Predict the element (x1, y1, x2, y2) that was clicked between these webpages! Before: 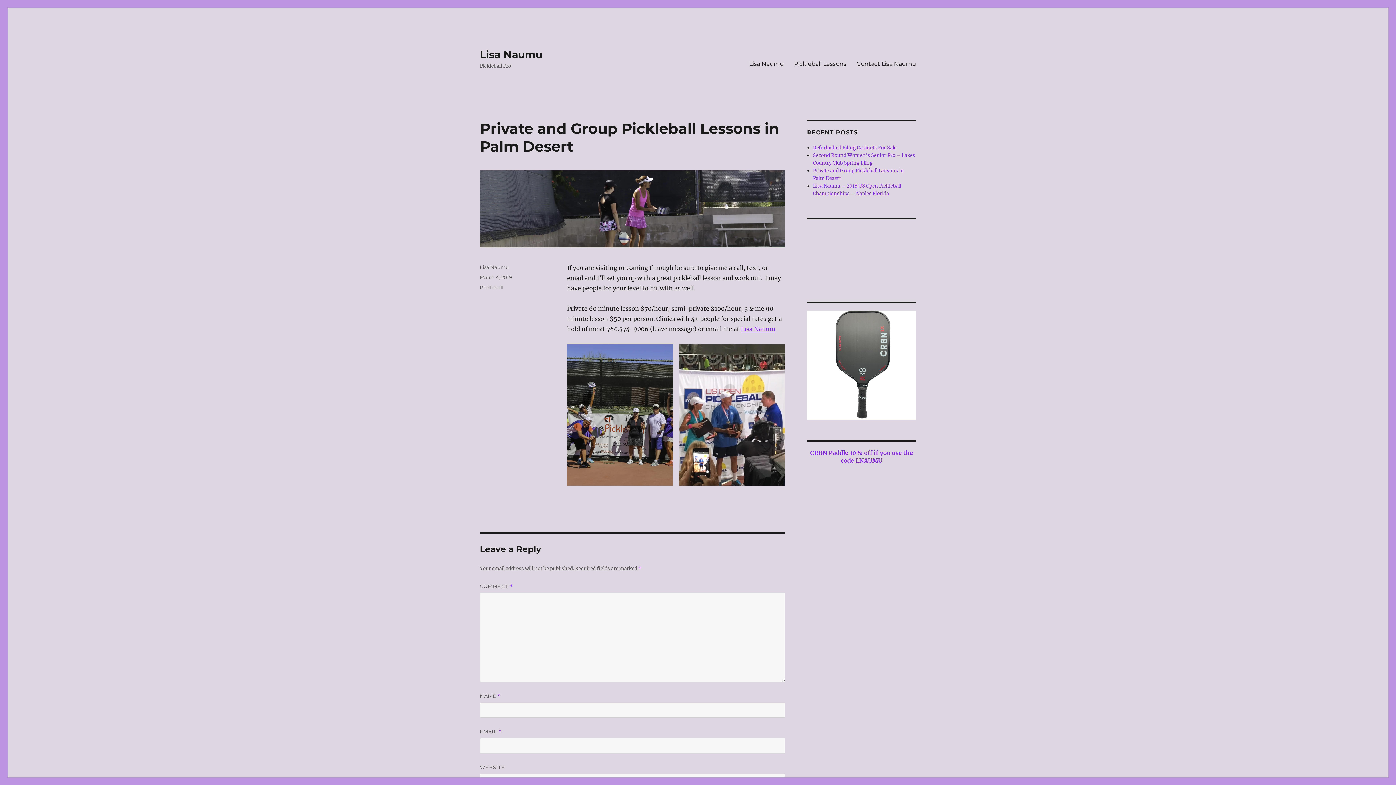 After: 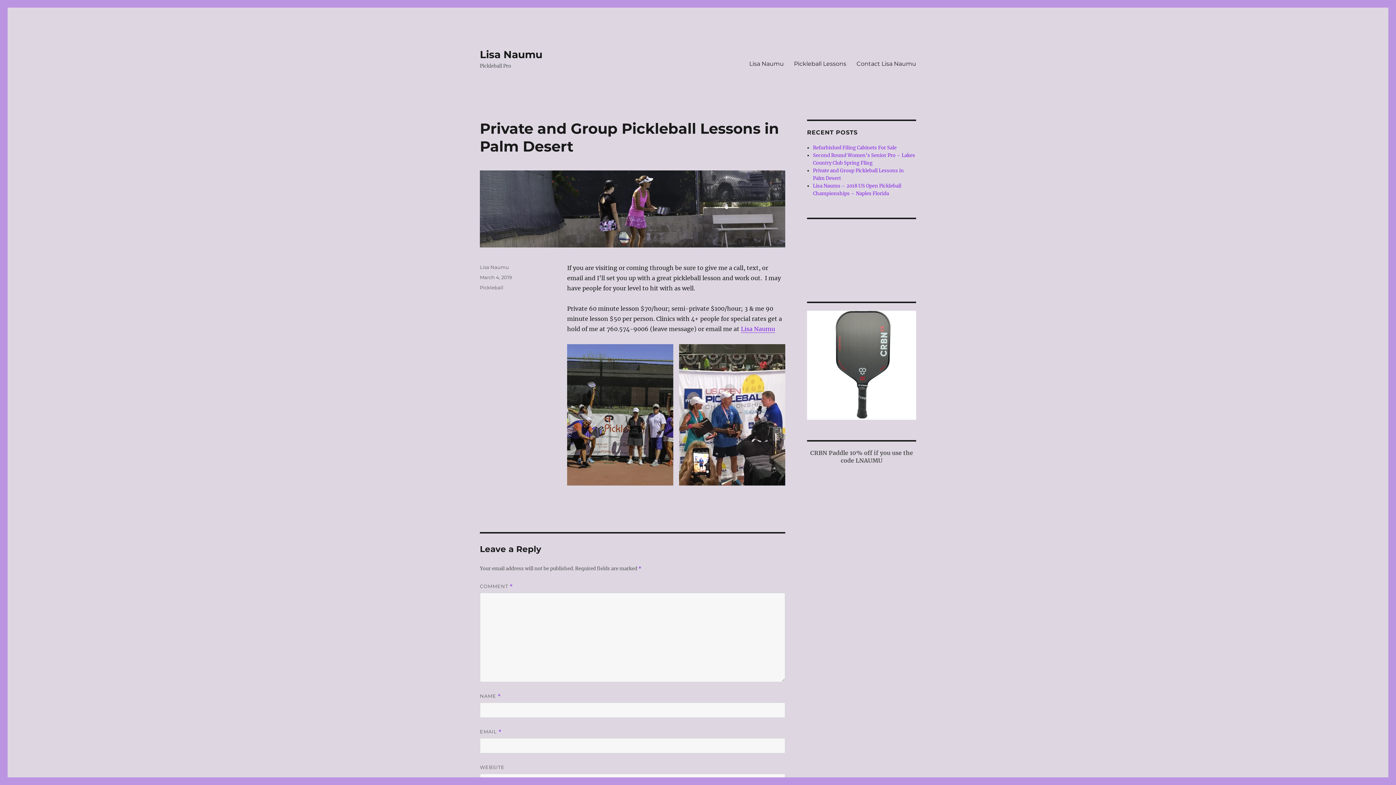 Action: label: CRBN Paddle 10% off if you use the code LNAUMU bbox: (810, 449, 913, 464)